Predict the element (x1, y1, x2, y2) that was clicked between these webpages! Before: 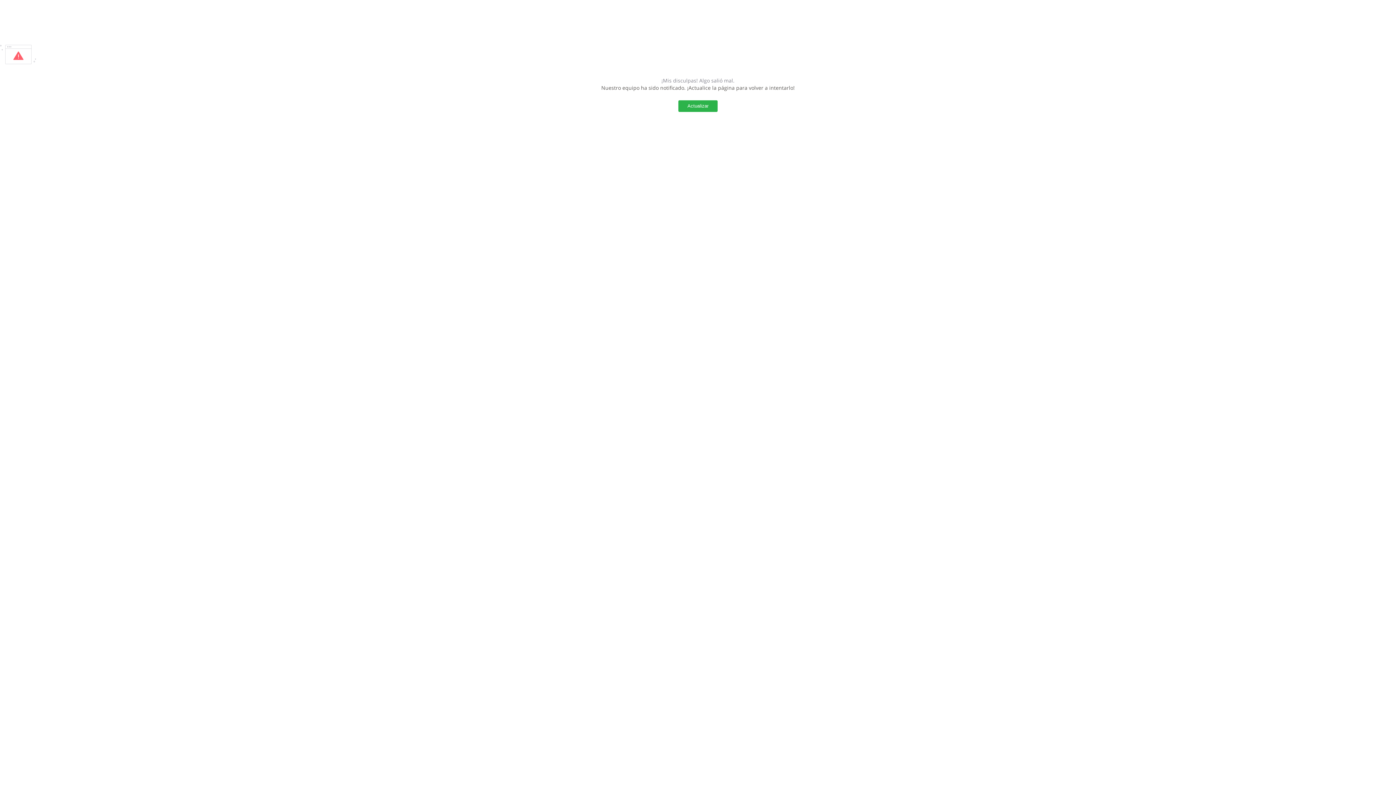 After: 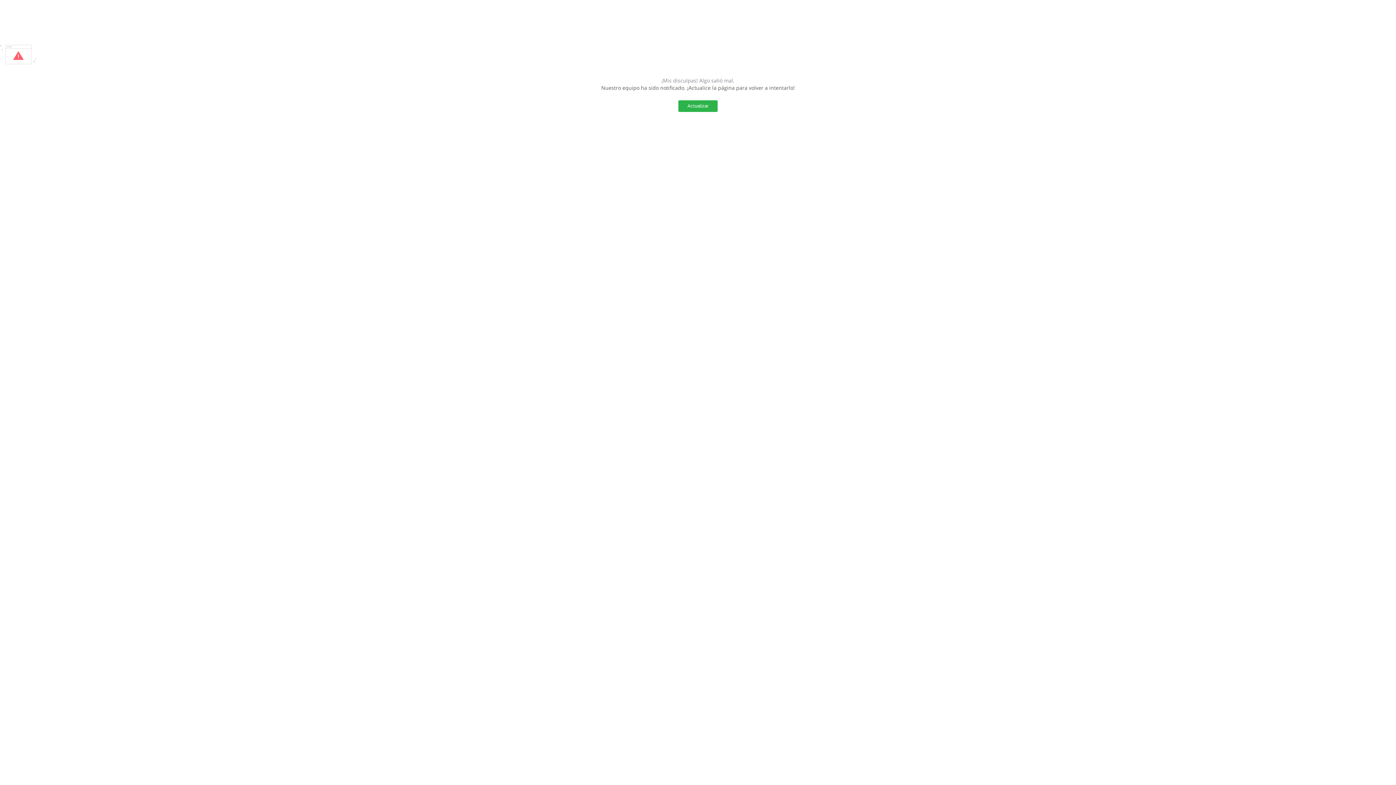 Action: label: Actualizar bbox: (678, 100, 717, 112)